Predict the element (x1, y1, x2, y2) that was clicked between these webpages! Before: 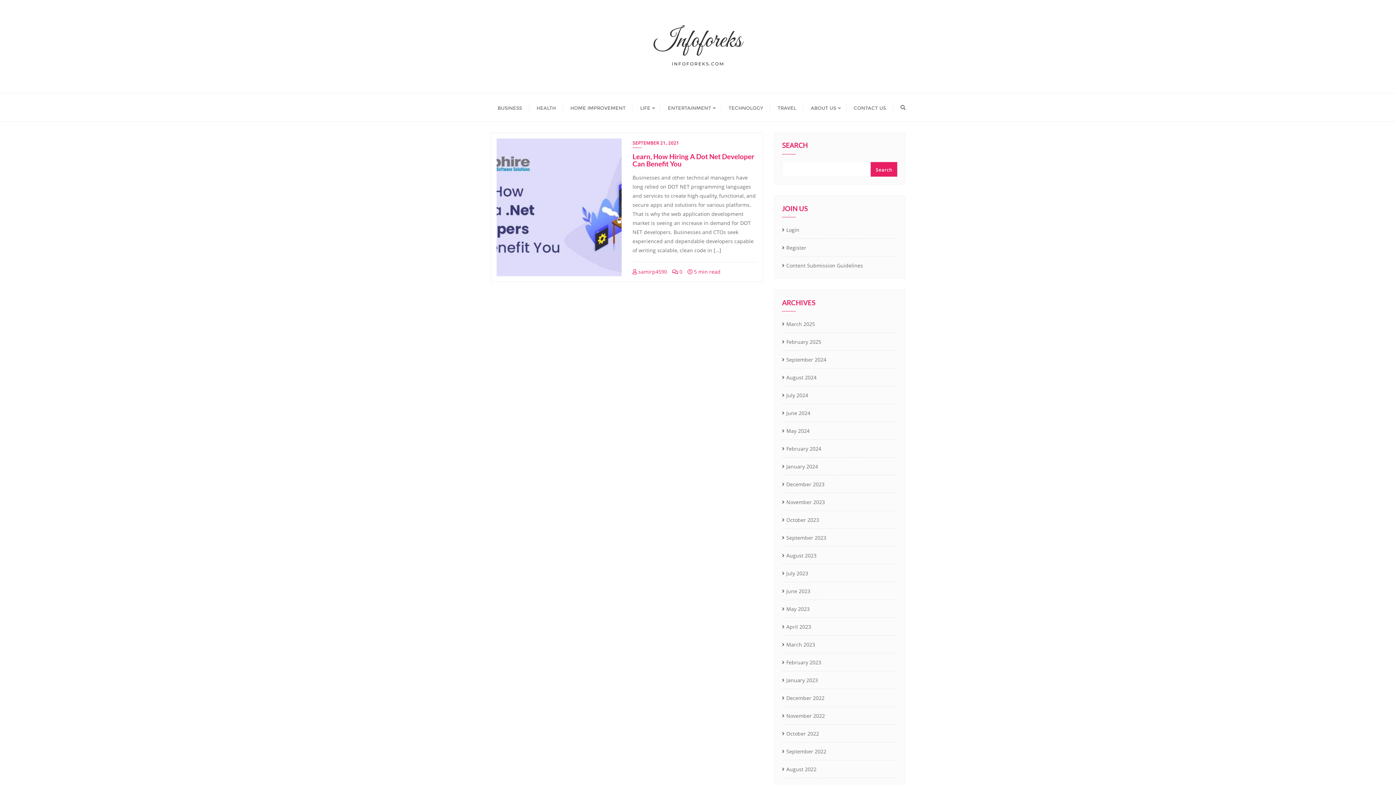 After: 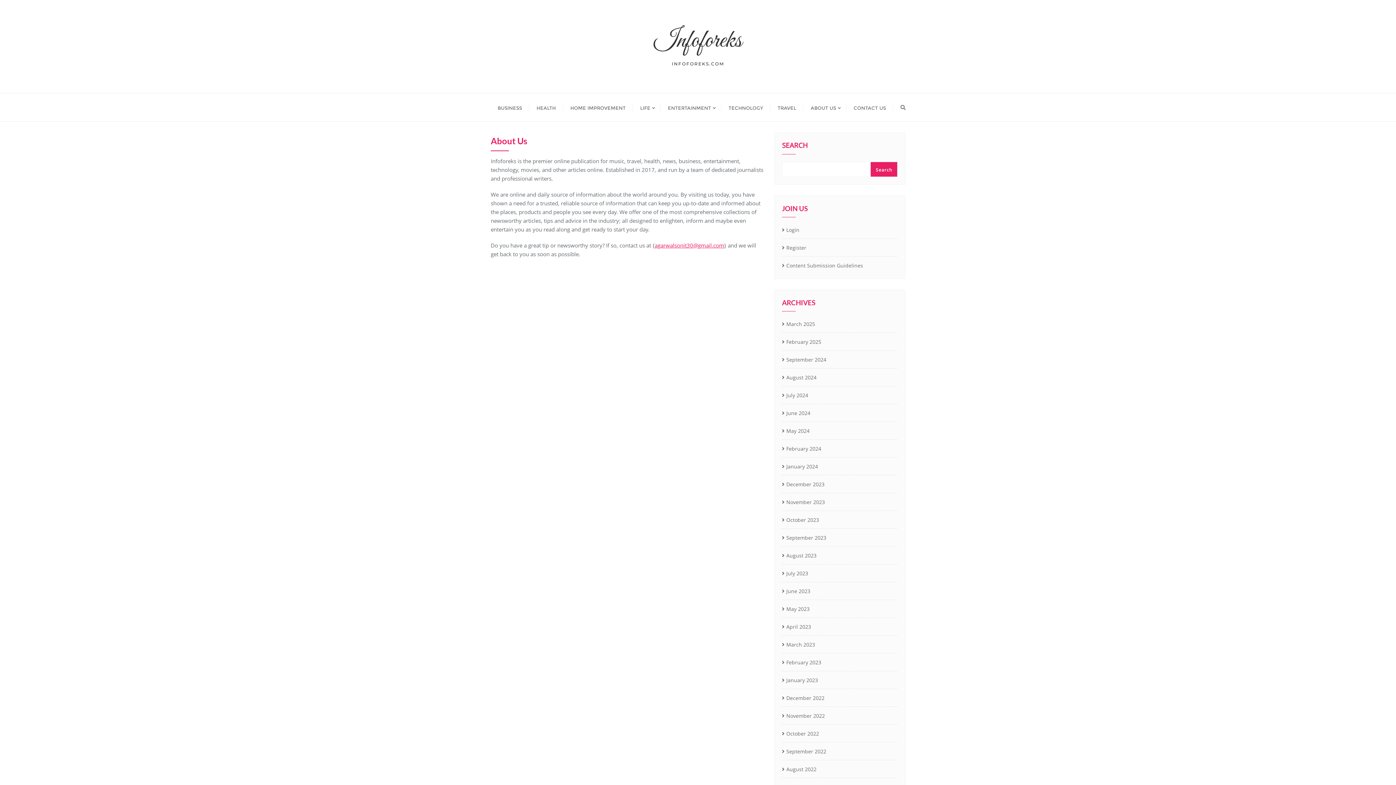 Action: bbox: (803, 93, 846, 121) label: ABOUT US